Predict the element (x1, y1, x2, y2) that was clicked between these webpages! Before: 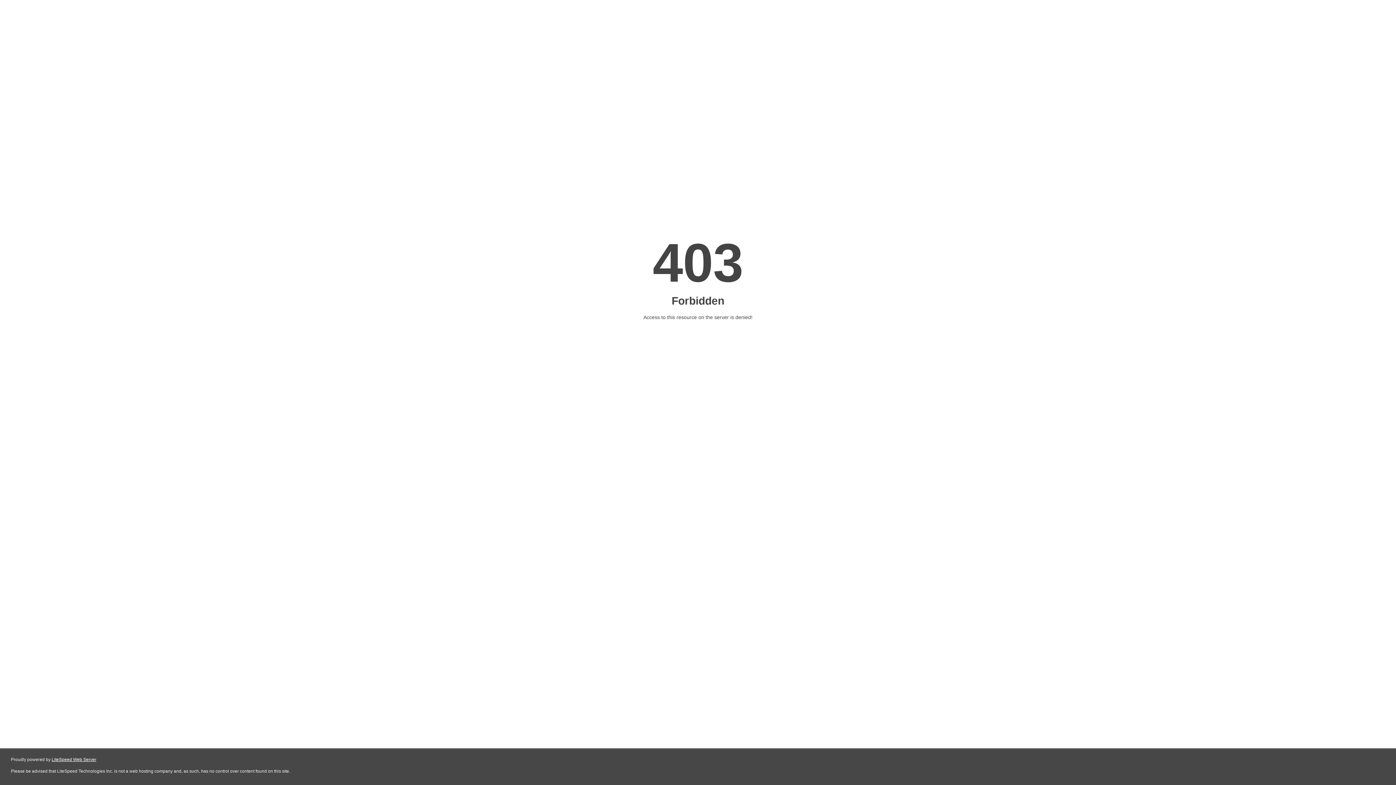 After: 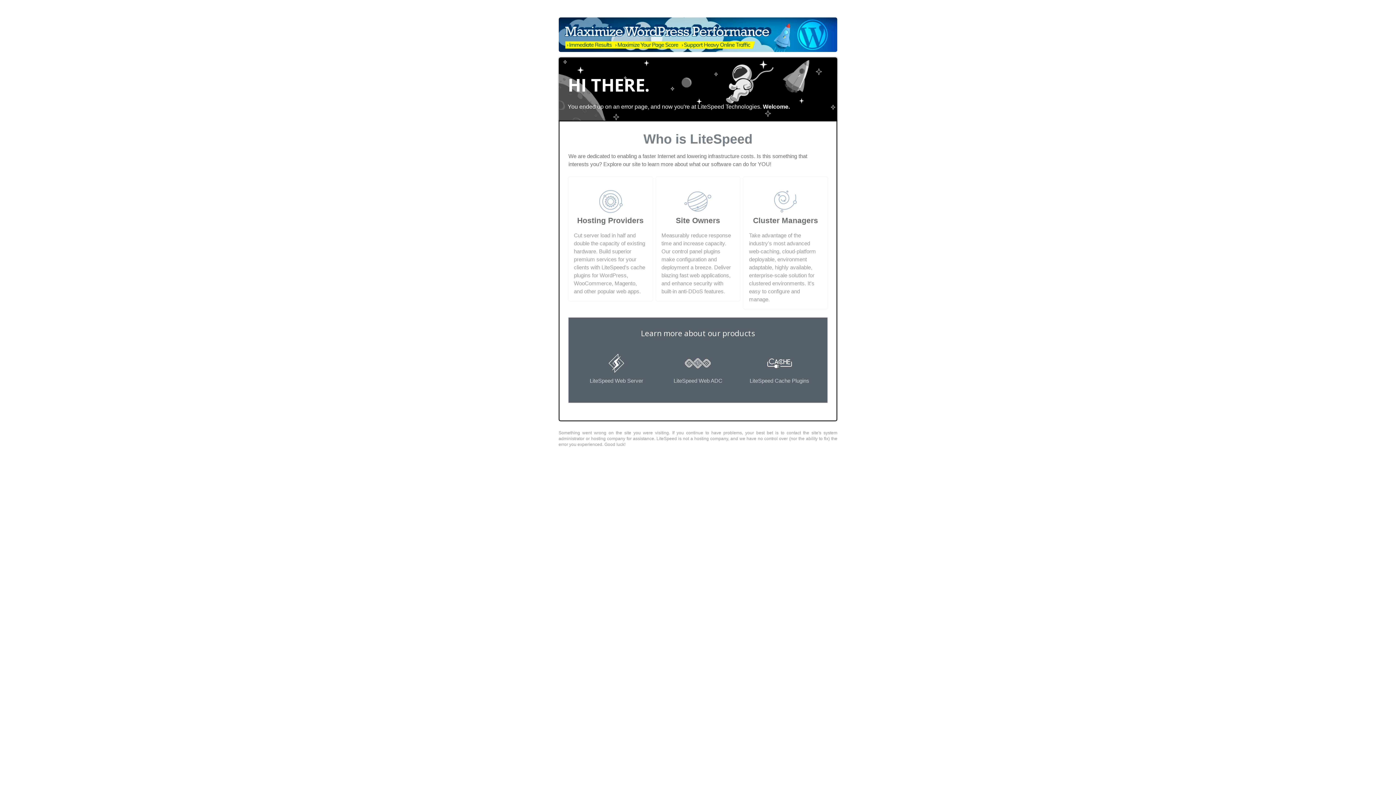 Action: bbox: (51, 757, 96, 762) label: LiteSpeed Web Server